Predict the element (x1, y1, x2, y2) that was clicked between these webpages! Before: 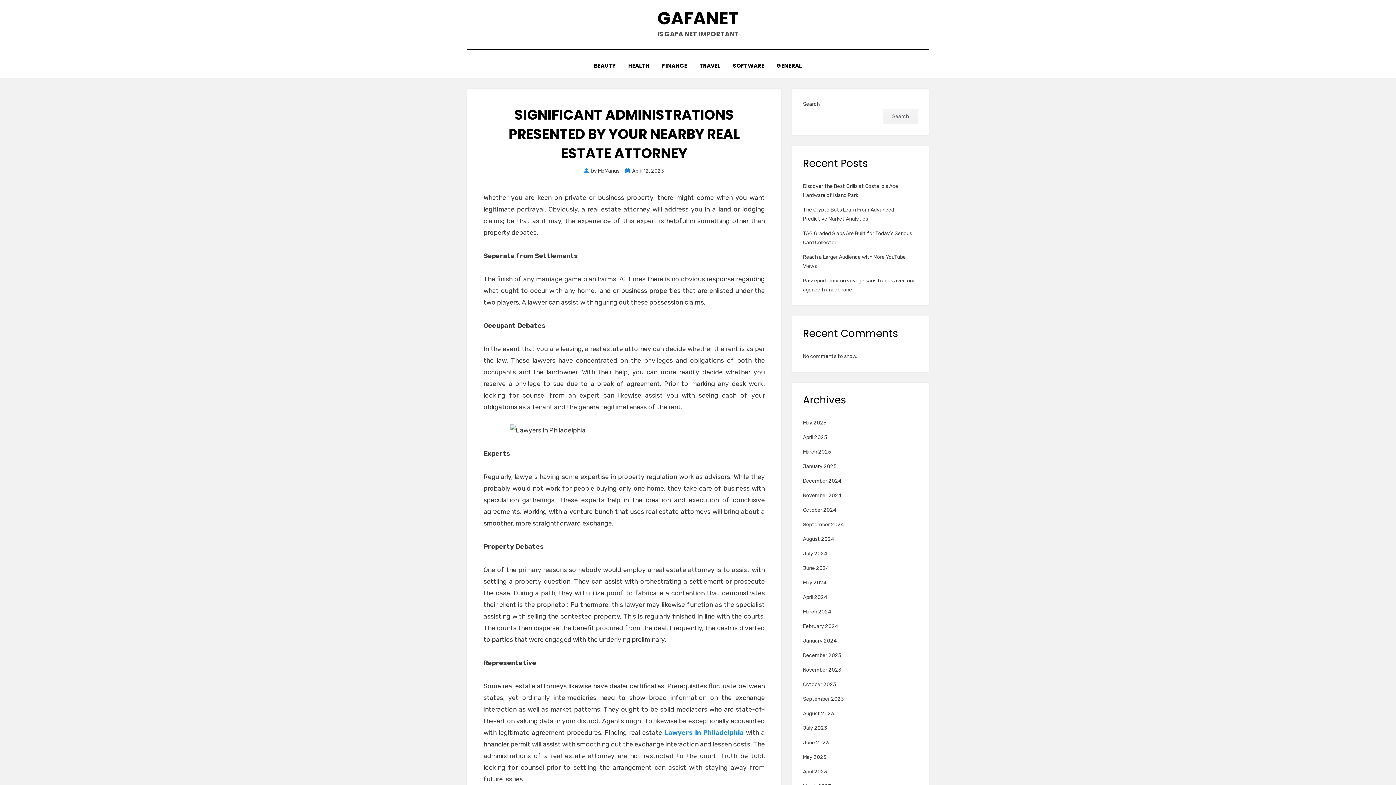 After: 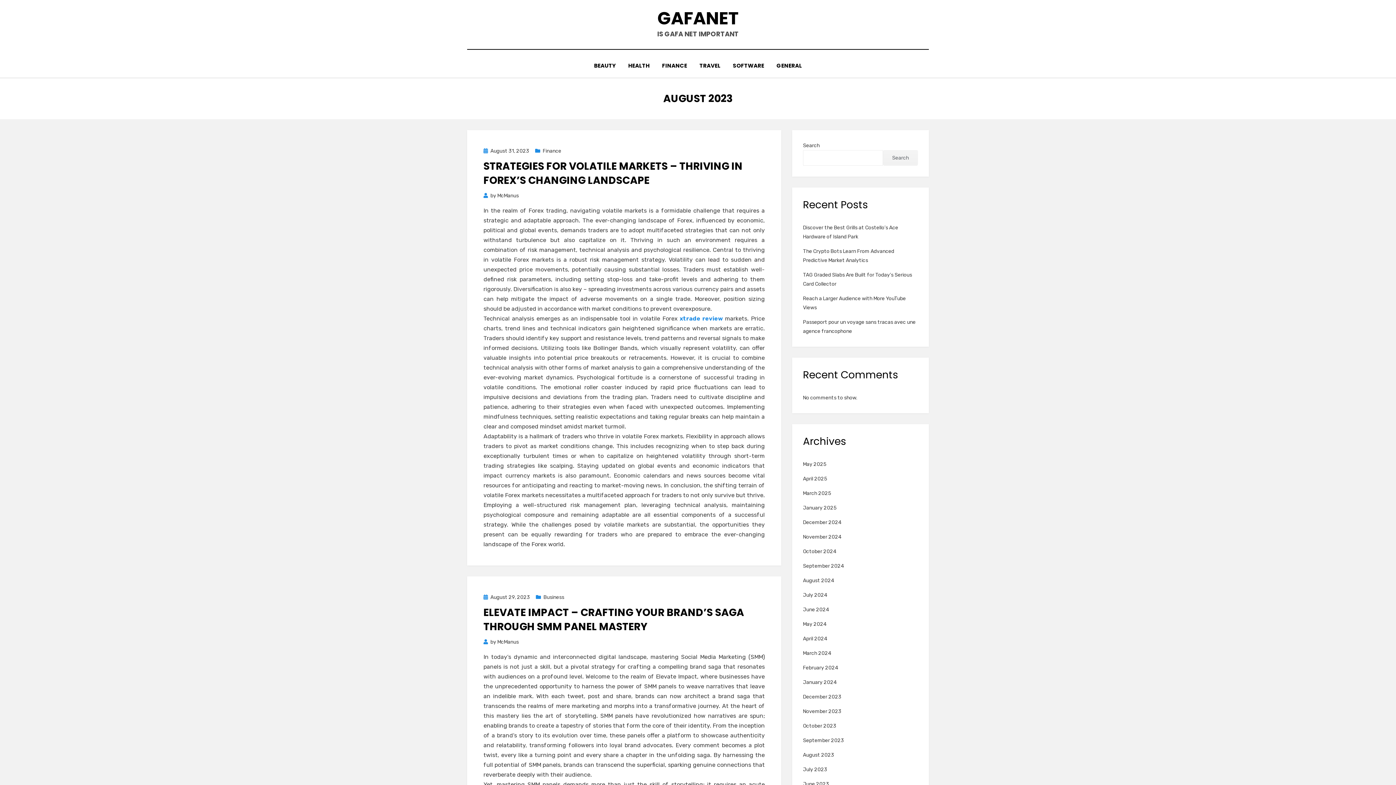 Action: bbox: (803, 710, 834, 717) label: August 2023